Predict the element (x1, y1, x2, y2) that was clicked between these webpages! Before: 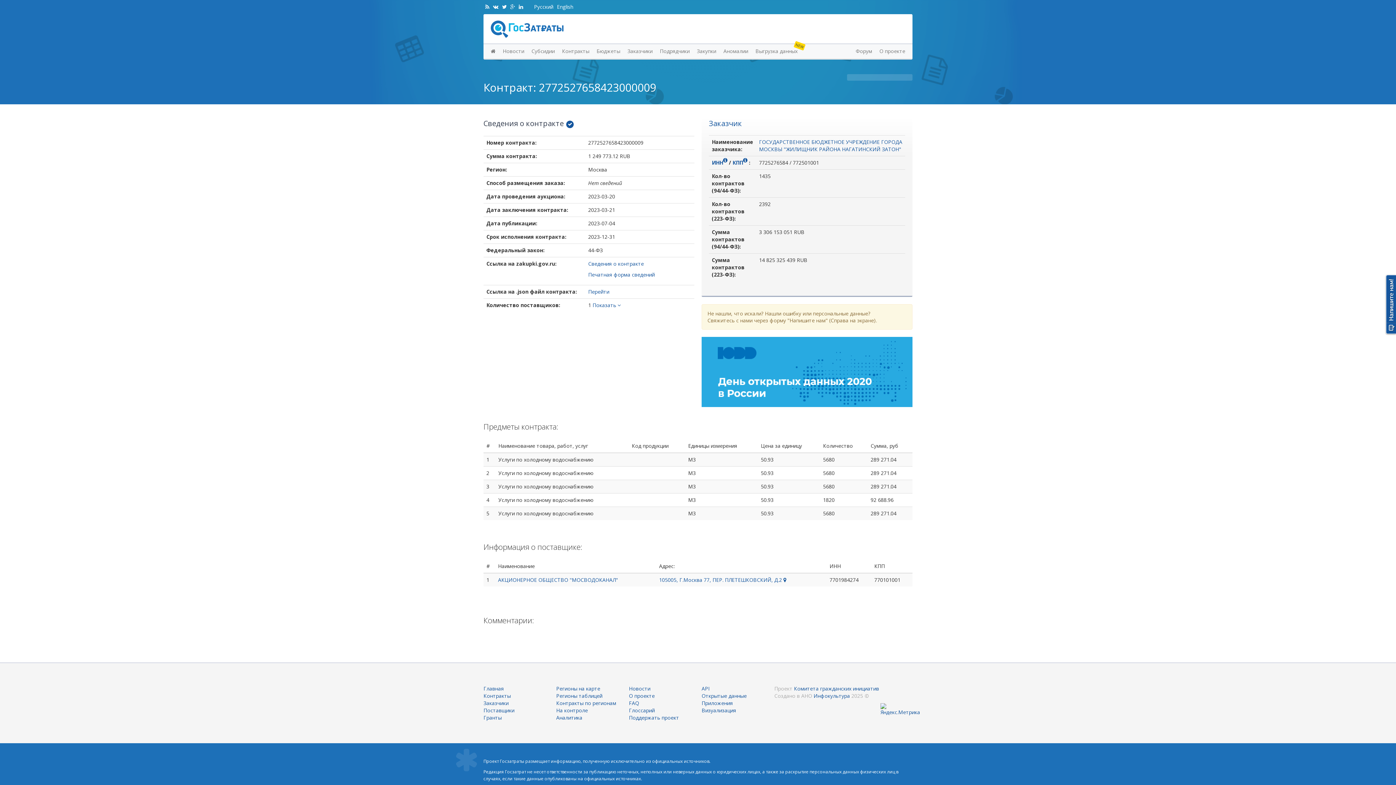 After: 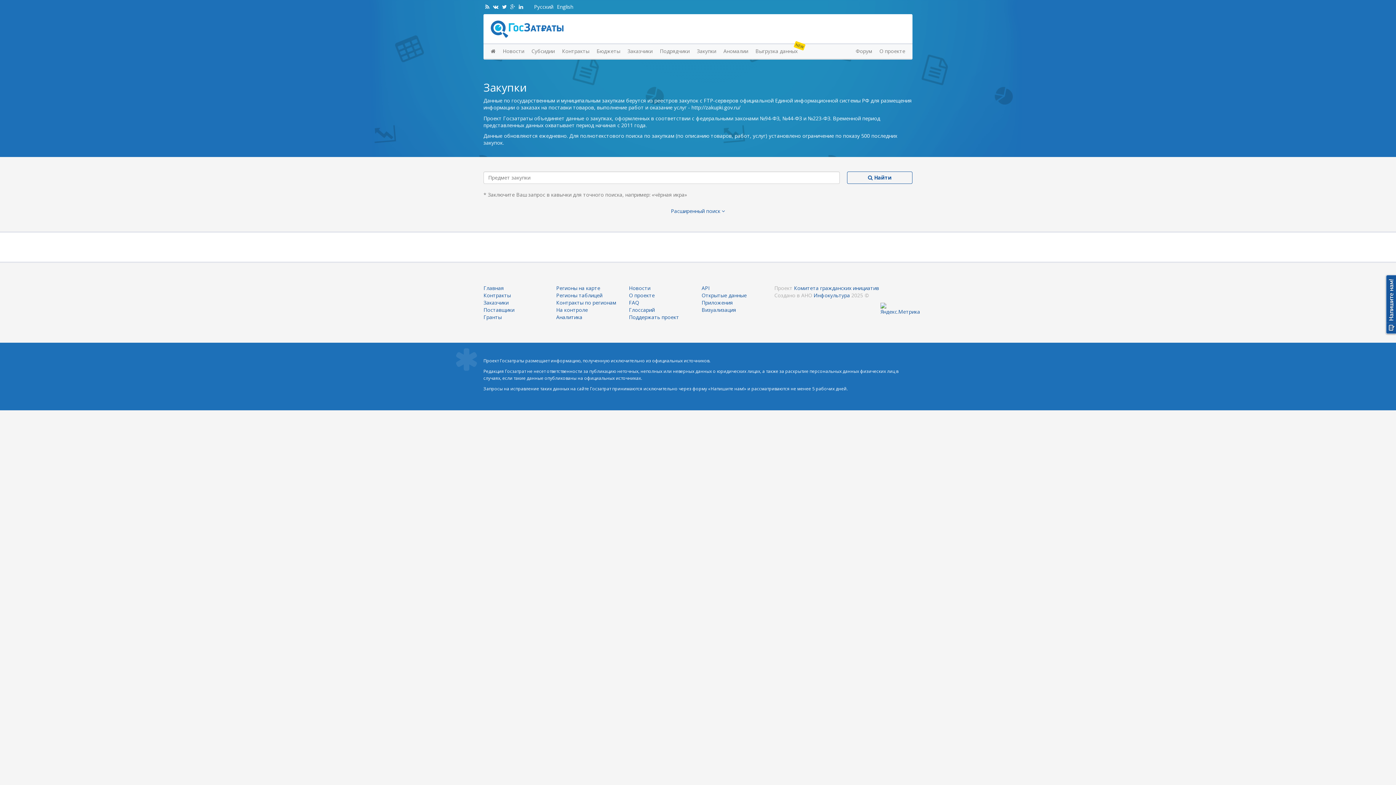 Action: bbox: (693, 44, 720, 58) label: Закупки